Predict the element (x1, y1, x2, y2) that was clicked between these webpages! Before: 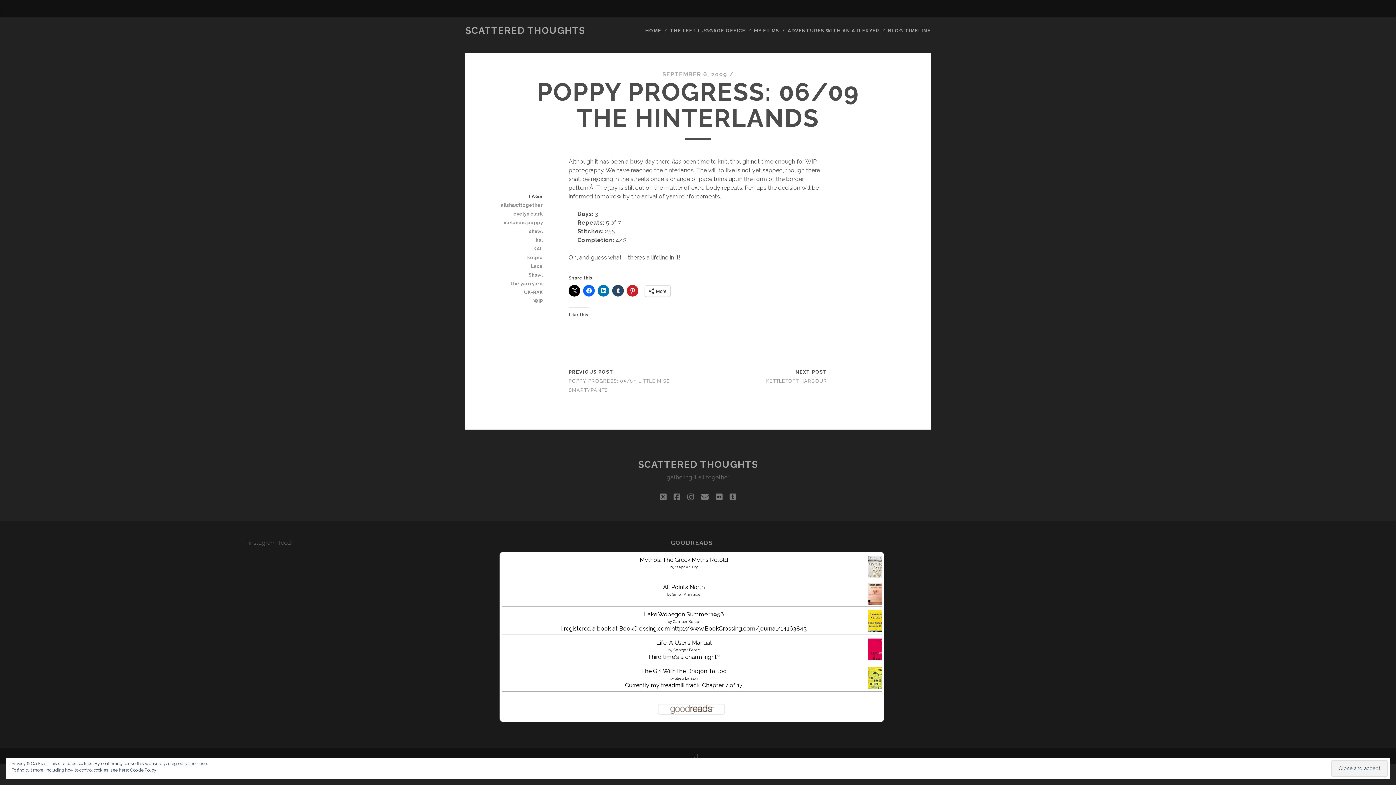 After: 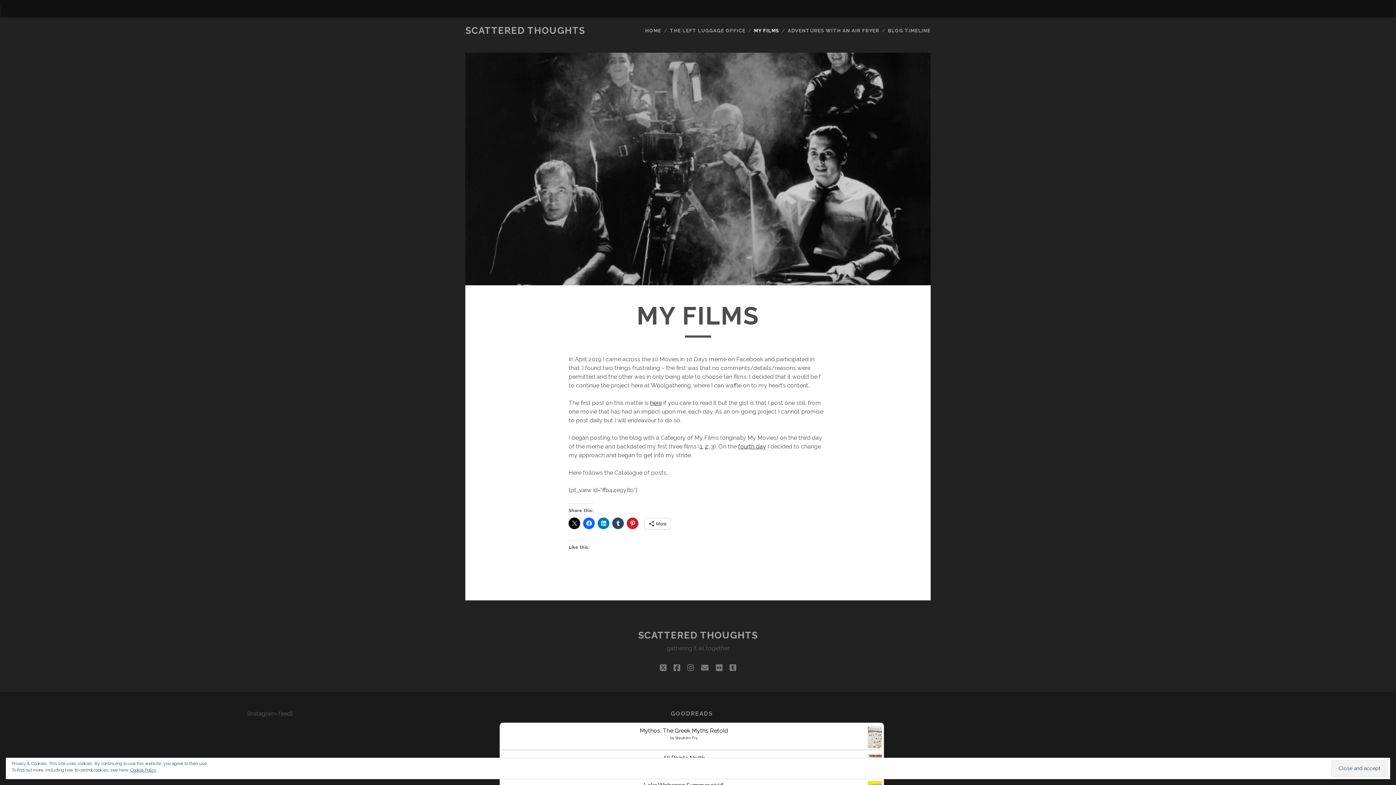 Action: label: MY FILMS bbox: (754, 26, 779, 35)